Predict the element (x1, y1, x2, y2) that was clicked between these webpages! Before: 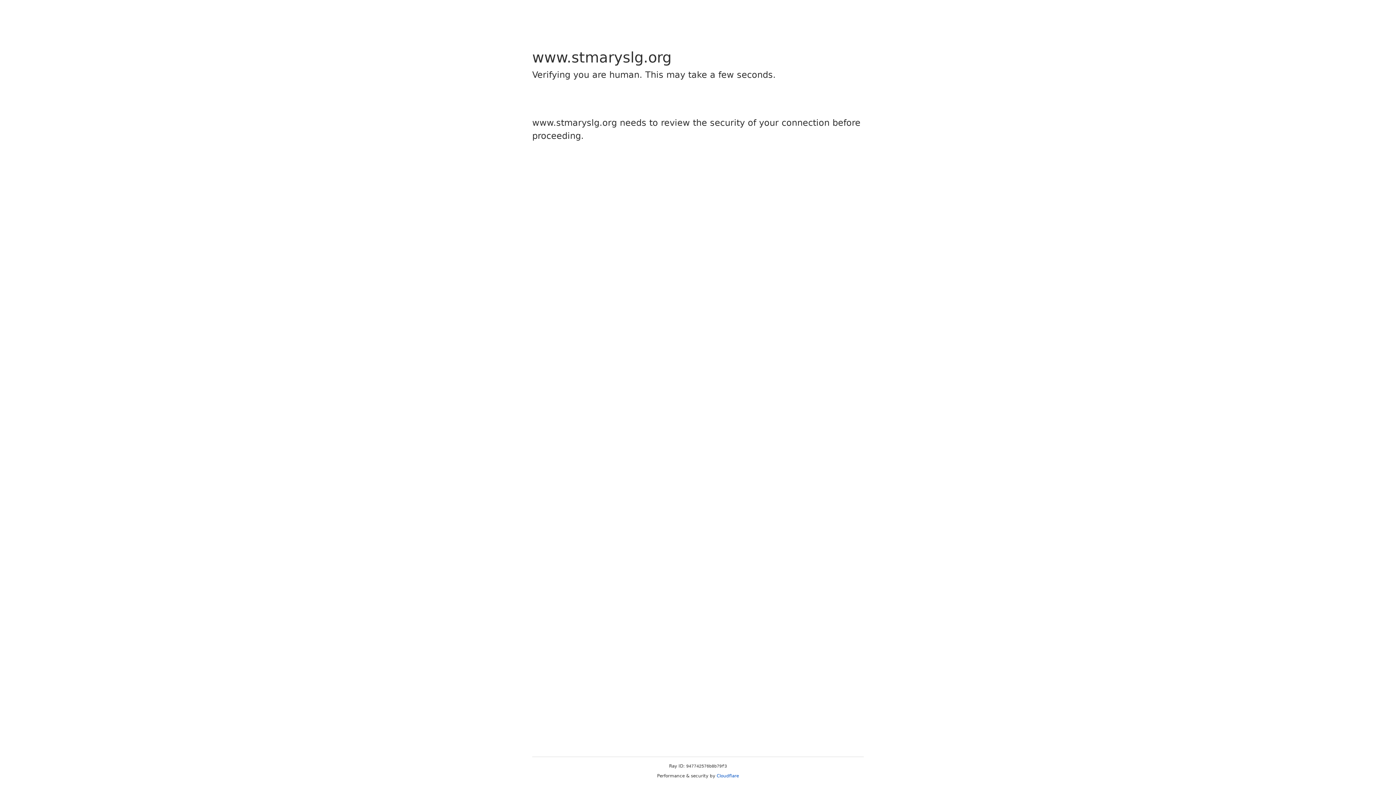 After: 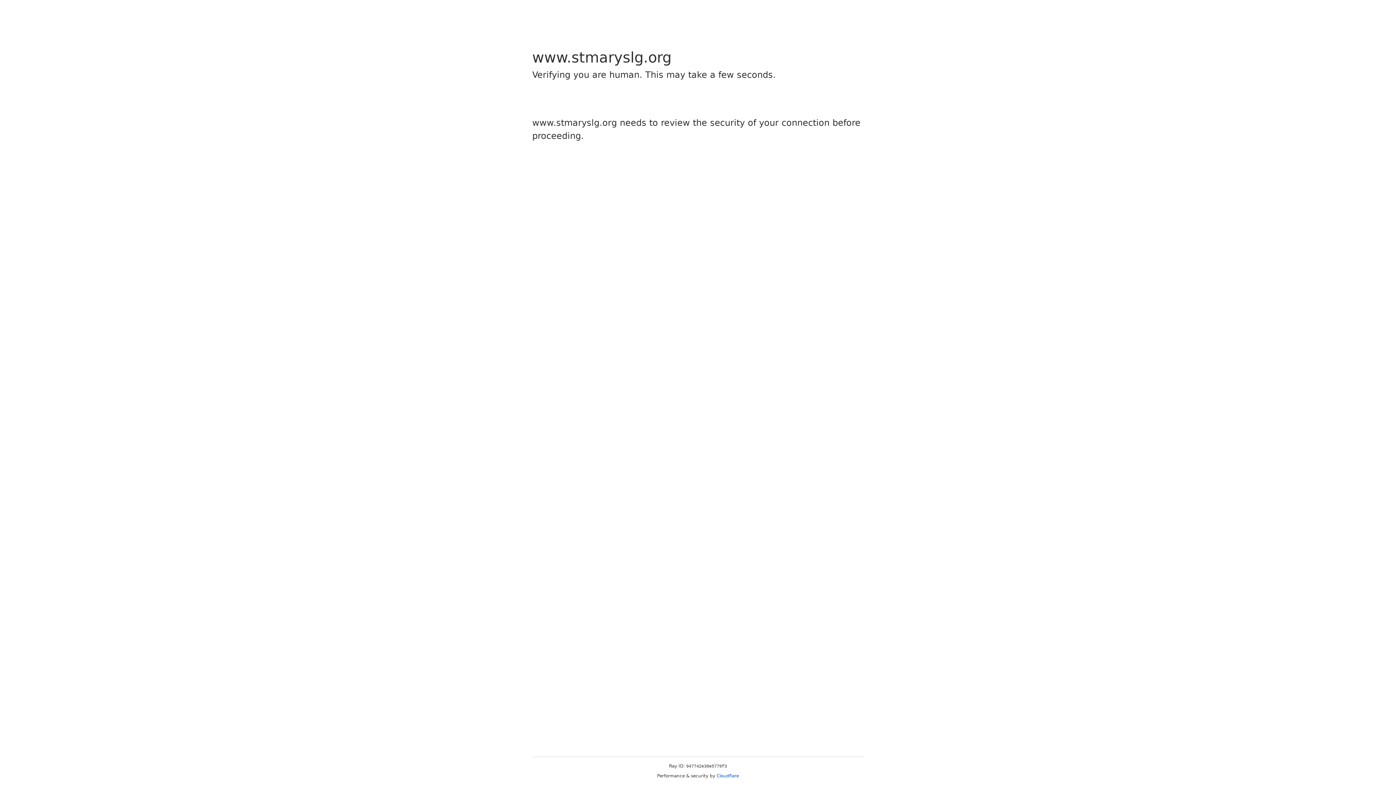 Action: label: Cloudflare bbox: (716, 773, 739, 778)